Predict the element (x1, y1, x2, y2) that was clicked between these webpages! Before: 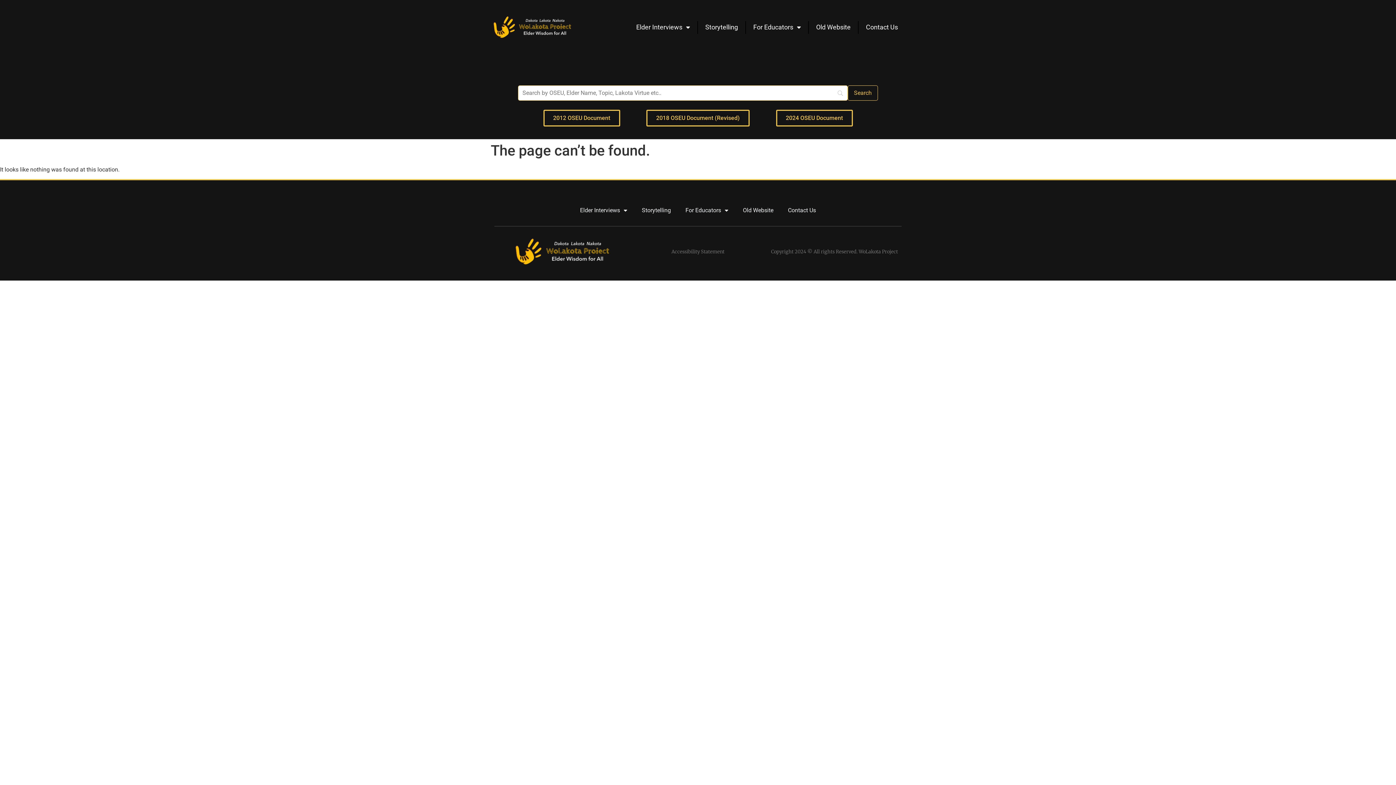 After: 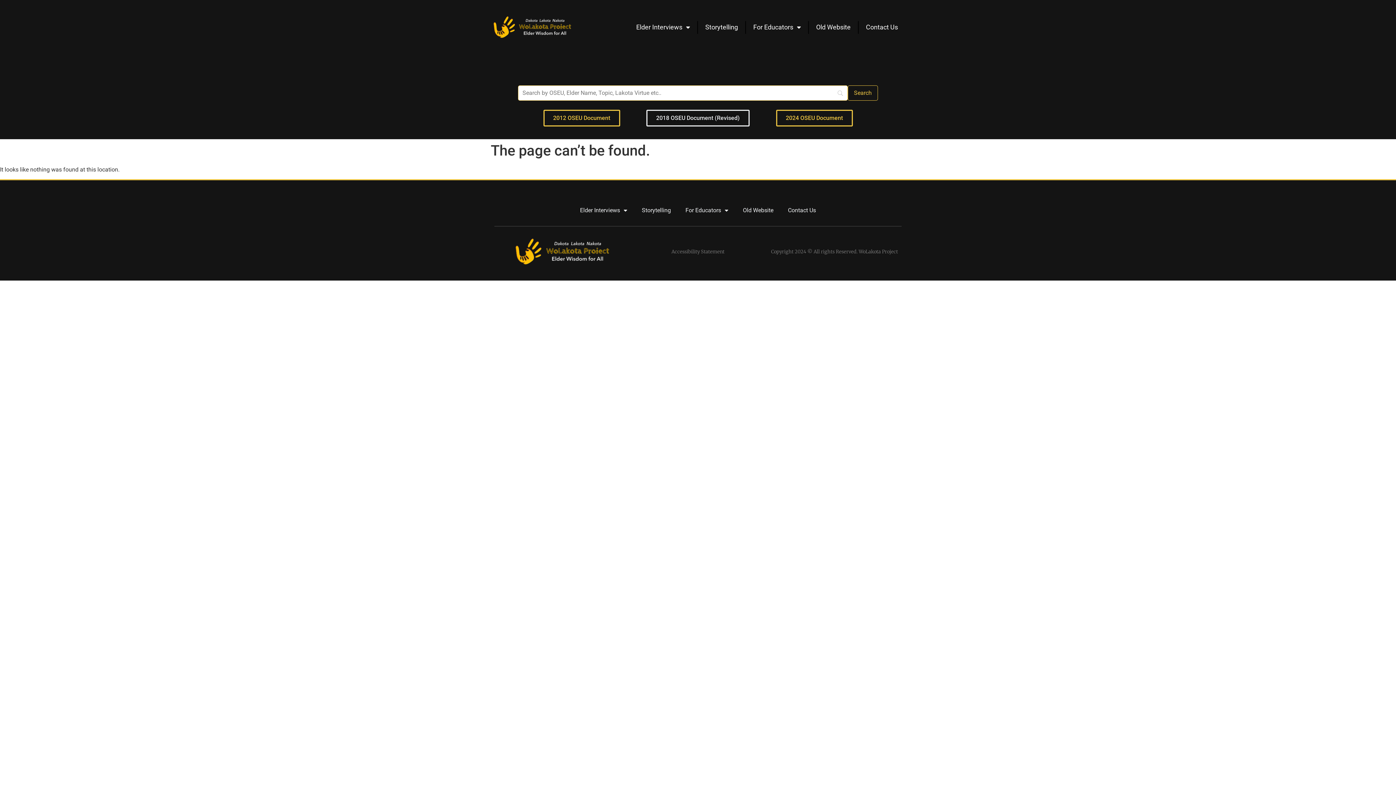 Action: label: 2018 OSEU Document (Revised) bbox: (646, 109, 749, 126)